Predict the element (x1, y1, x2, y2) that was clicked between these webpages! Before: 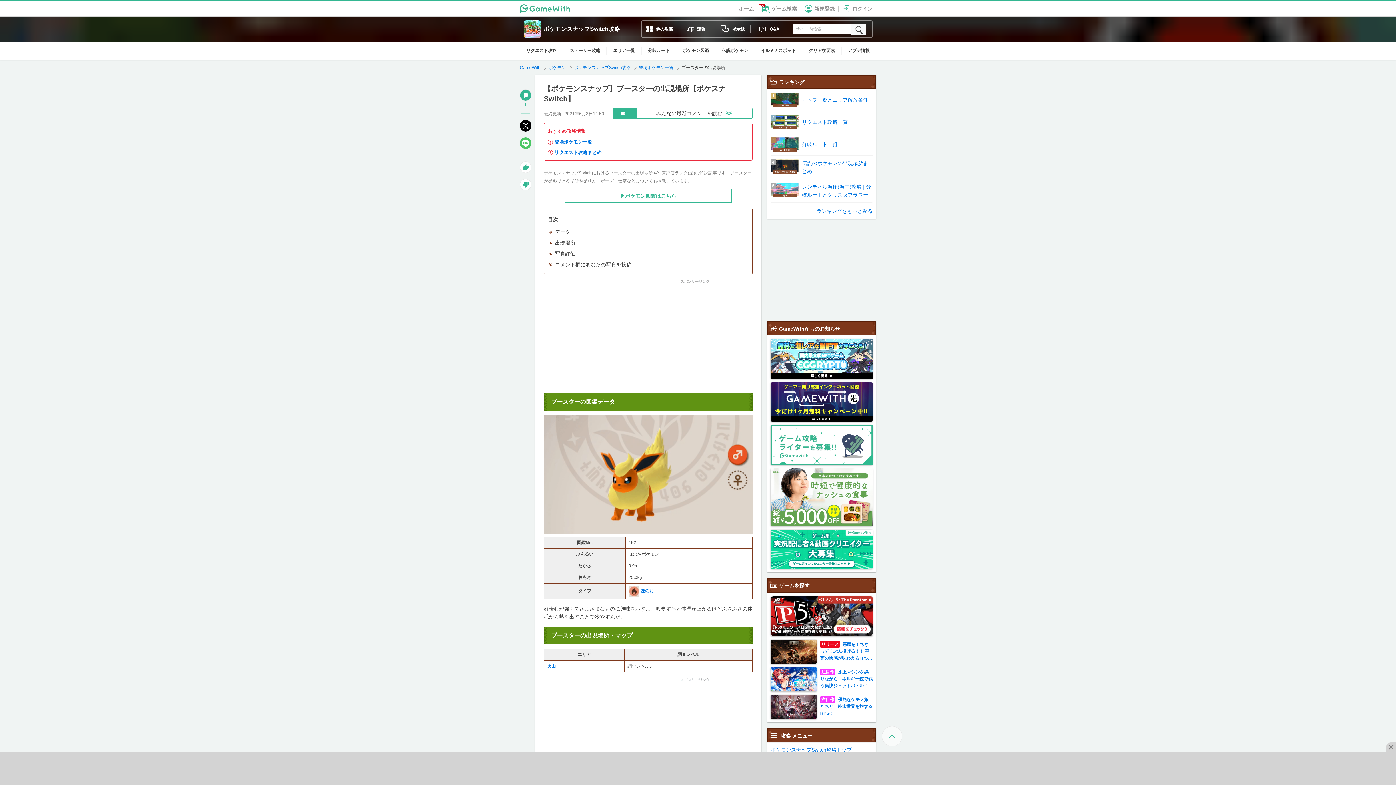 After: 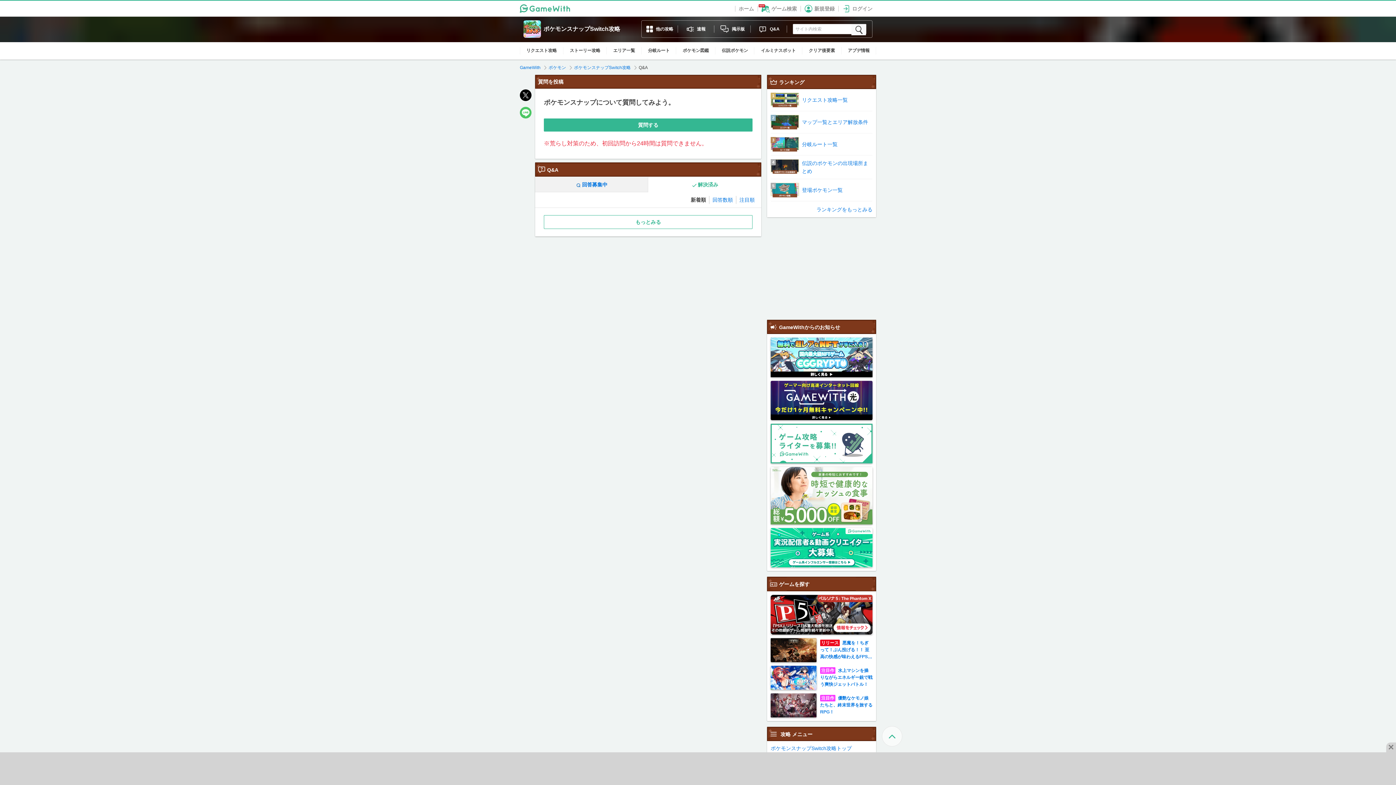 Action: label: Q&A bbox: (750, 20, 787, 37)